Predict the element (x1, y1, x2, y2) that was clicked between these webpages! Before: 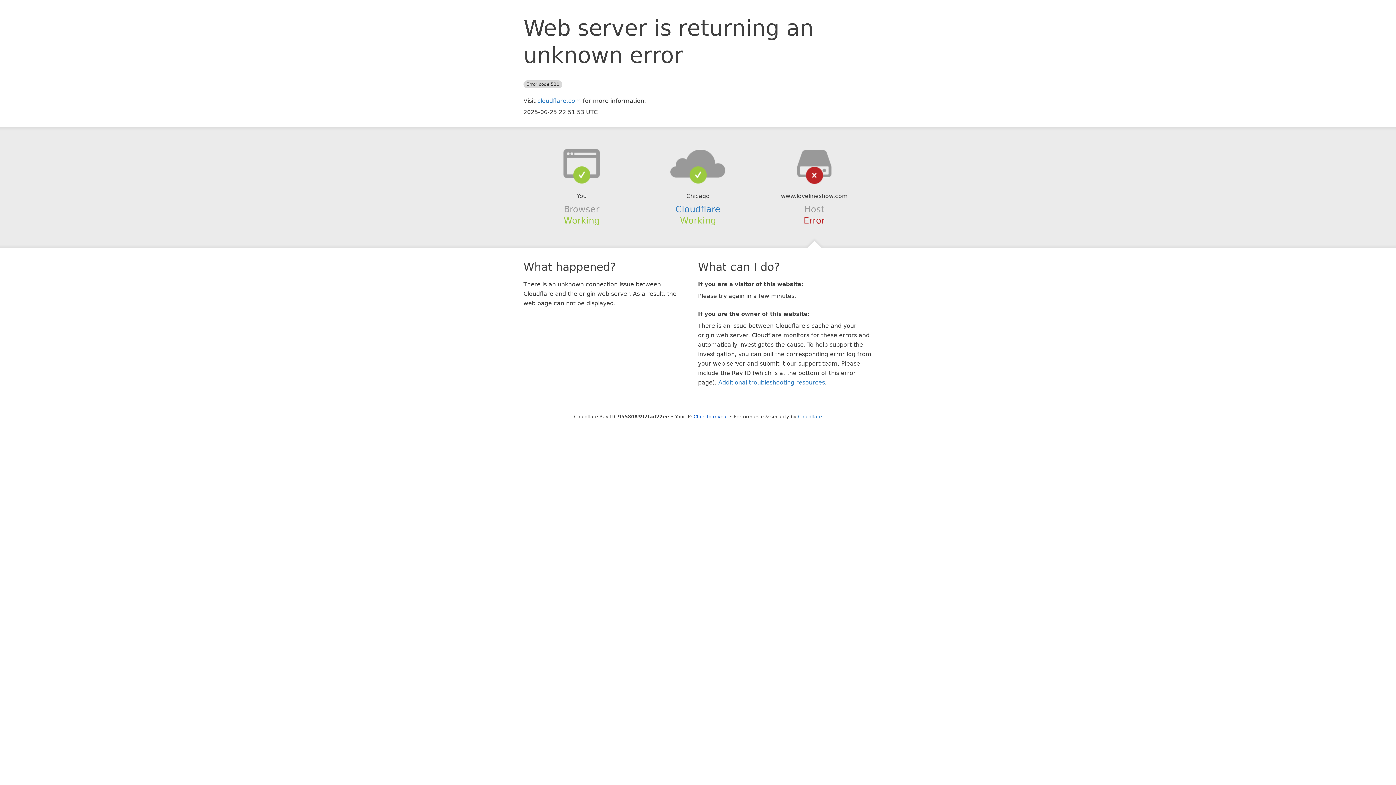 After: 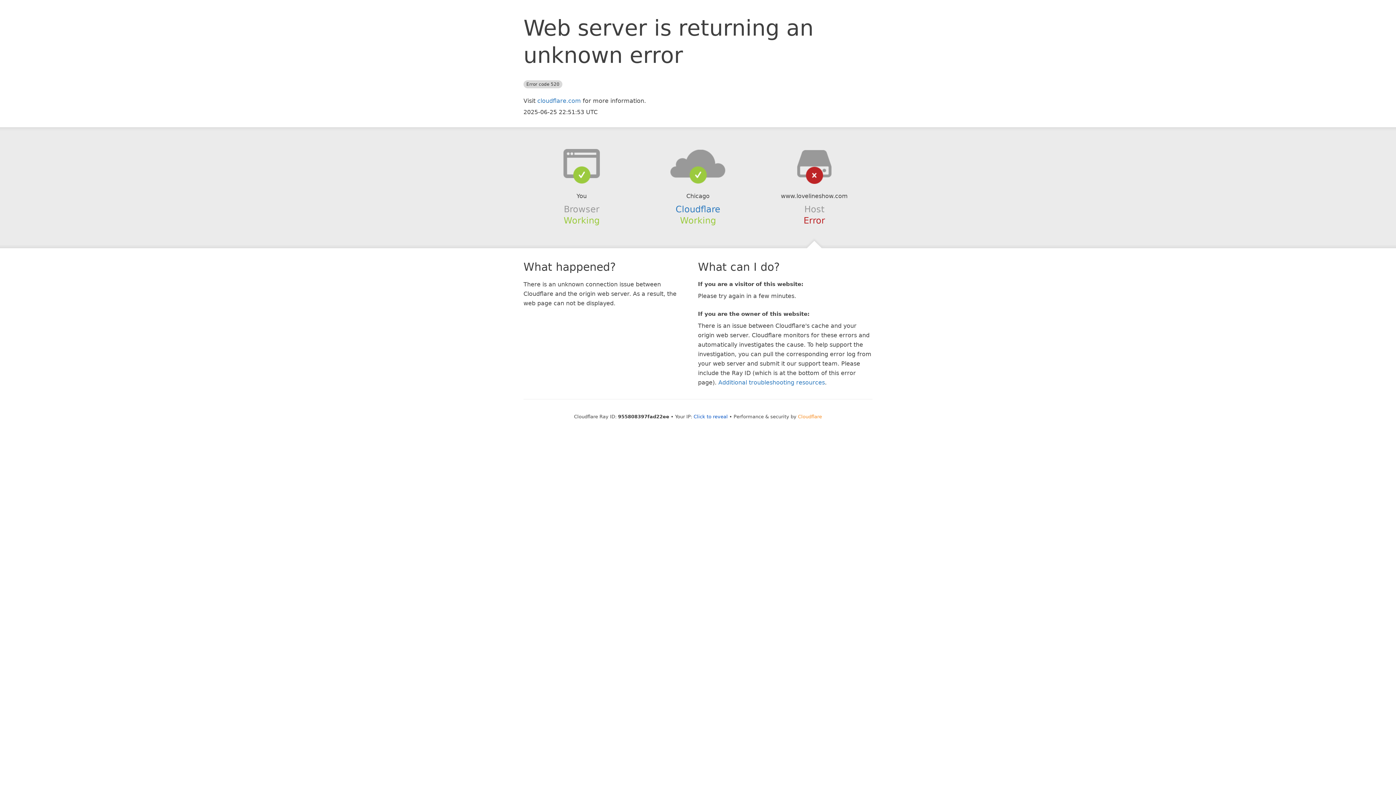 Action: bbox: (798, 414, 822, 419) label: Cloudflare